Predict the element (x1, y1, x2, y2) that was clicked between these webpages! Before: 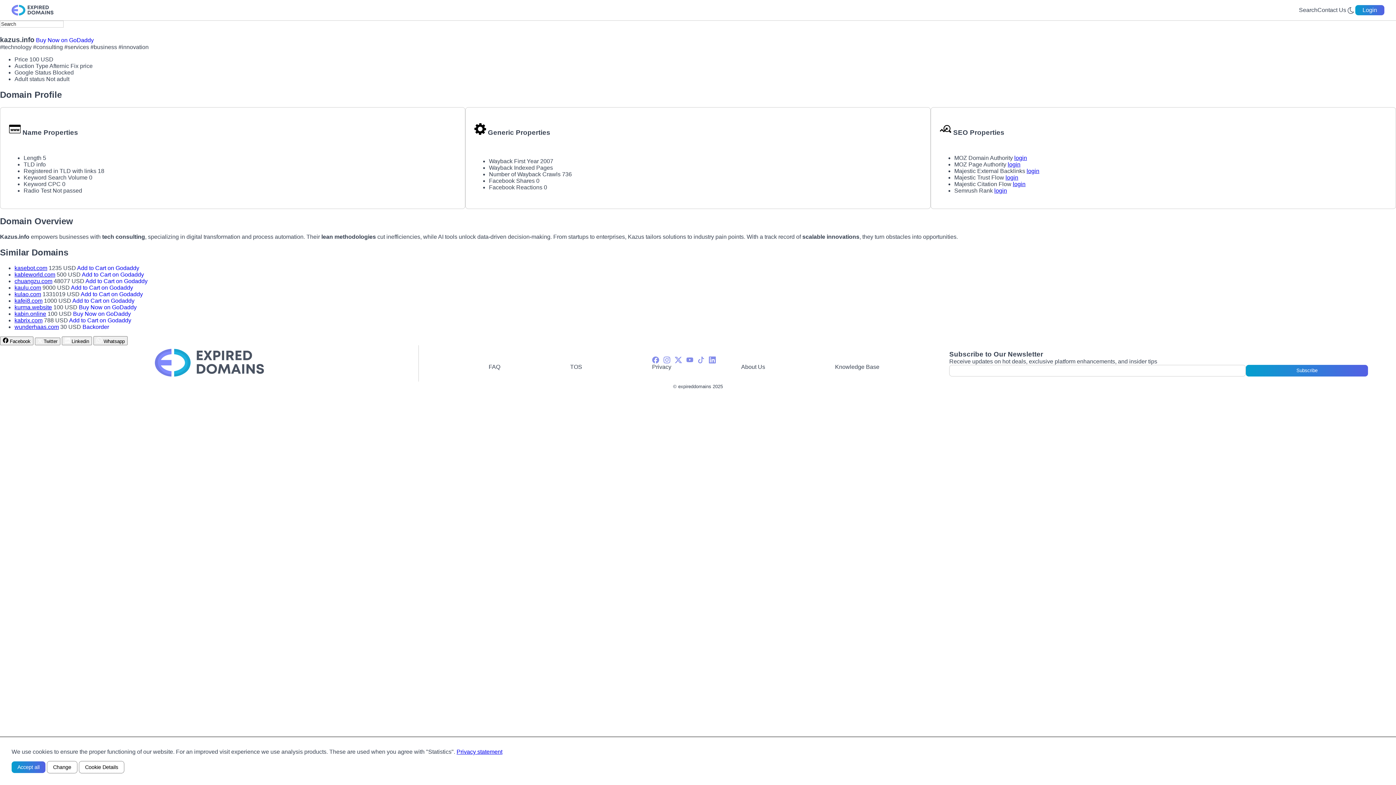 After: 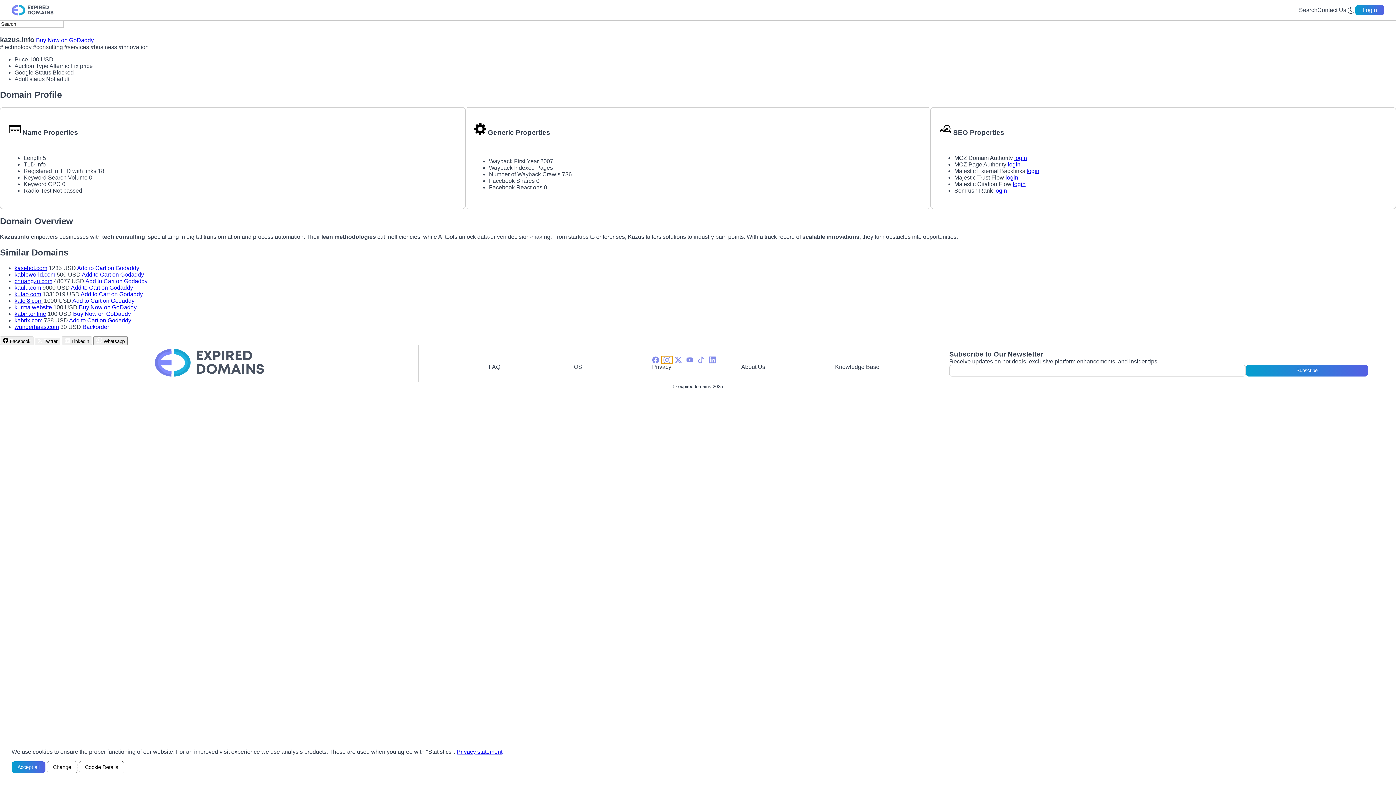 Action: label: instagram-icon bbox: (661, 356, 672, 364)